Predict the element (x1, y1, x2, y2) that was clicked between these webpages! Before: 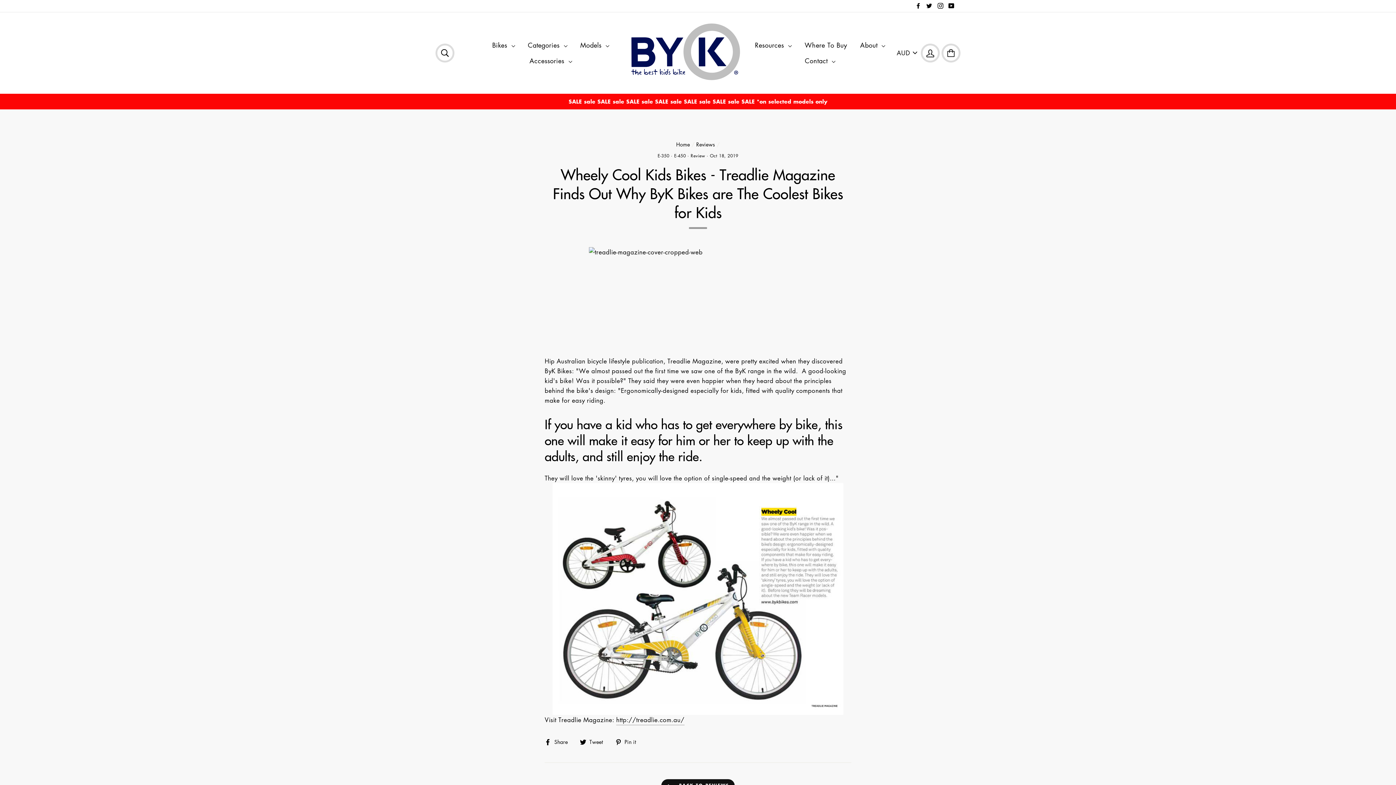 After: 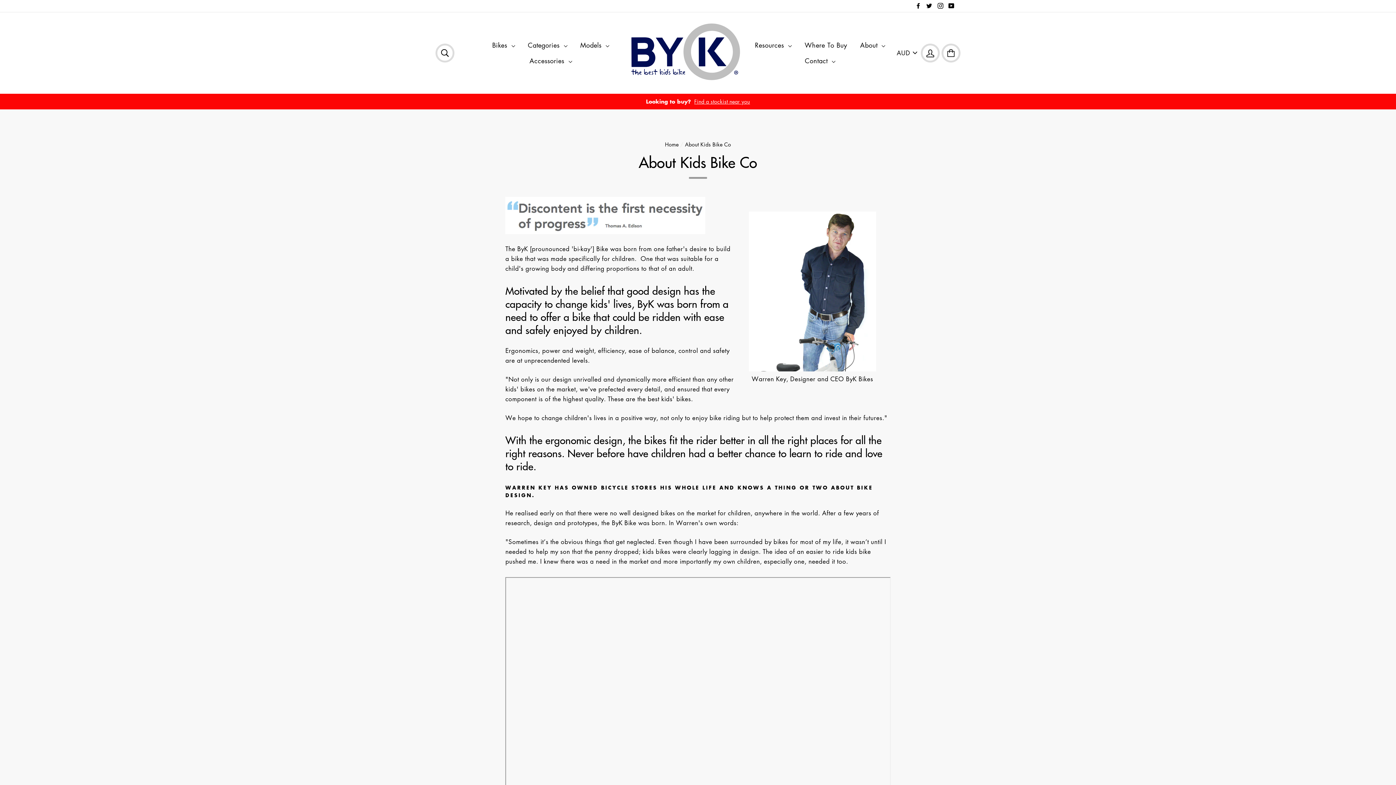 Action: bbox: (854, 37, 891, 53) label: About 